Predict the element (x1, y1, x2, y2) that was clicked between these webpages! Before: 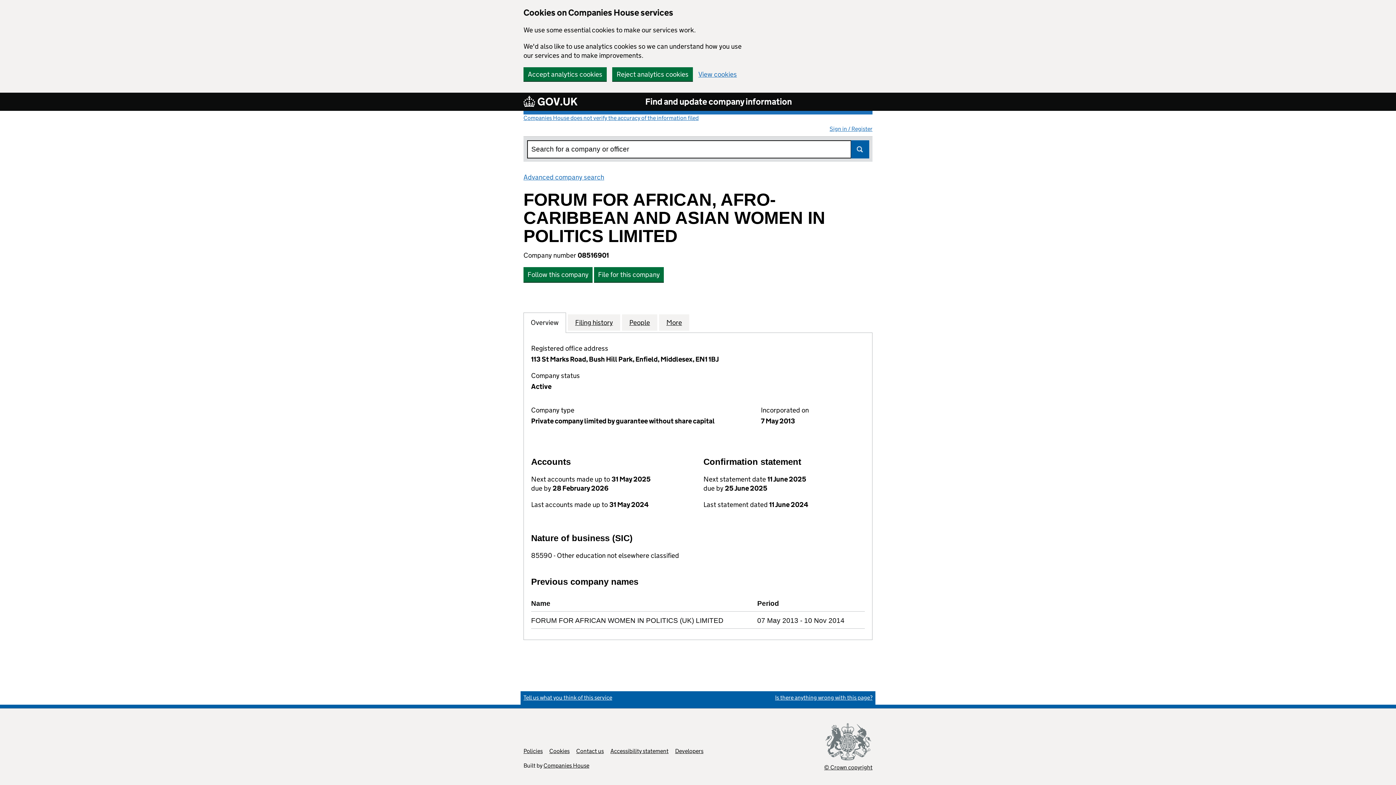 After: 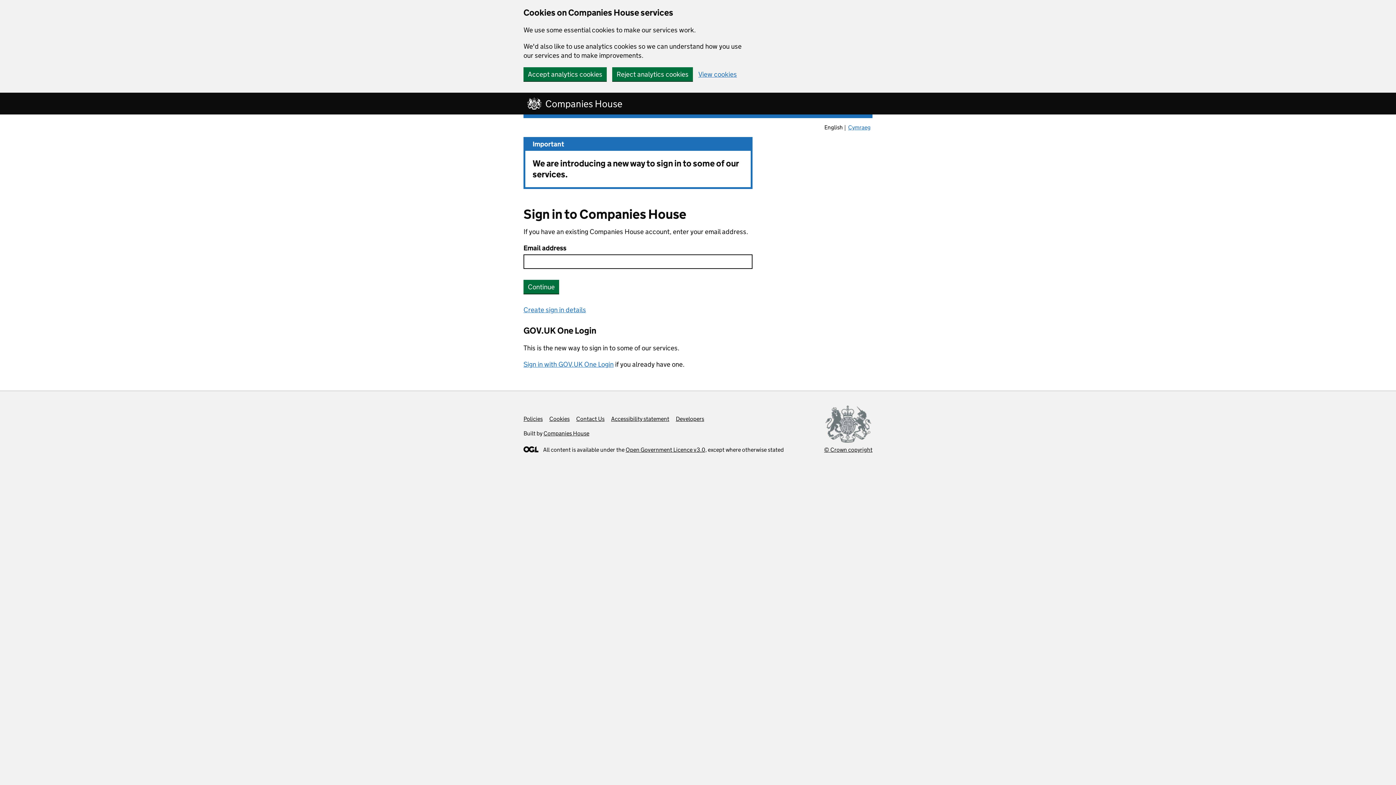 Action: label: Sign in / Register bbox: (829, 125, 872, 132)